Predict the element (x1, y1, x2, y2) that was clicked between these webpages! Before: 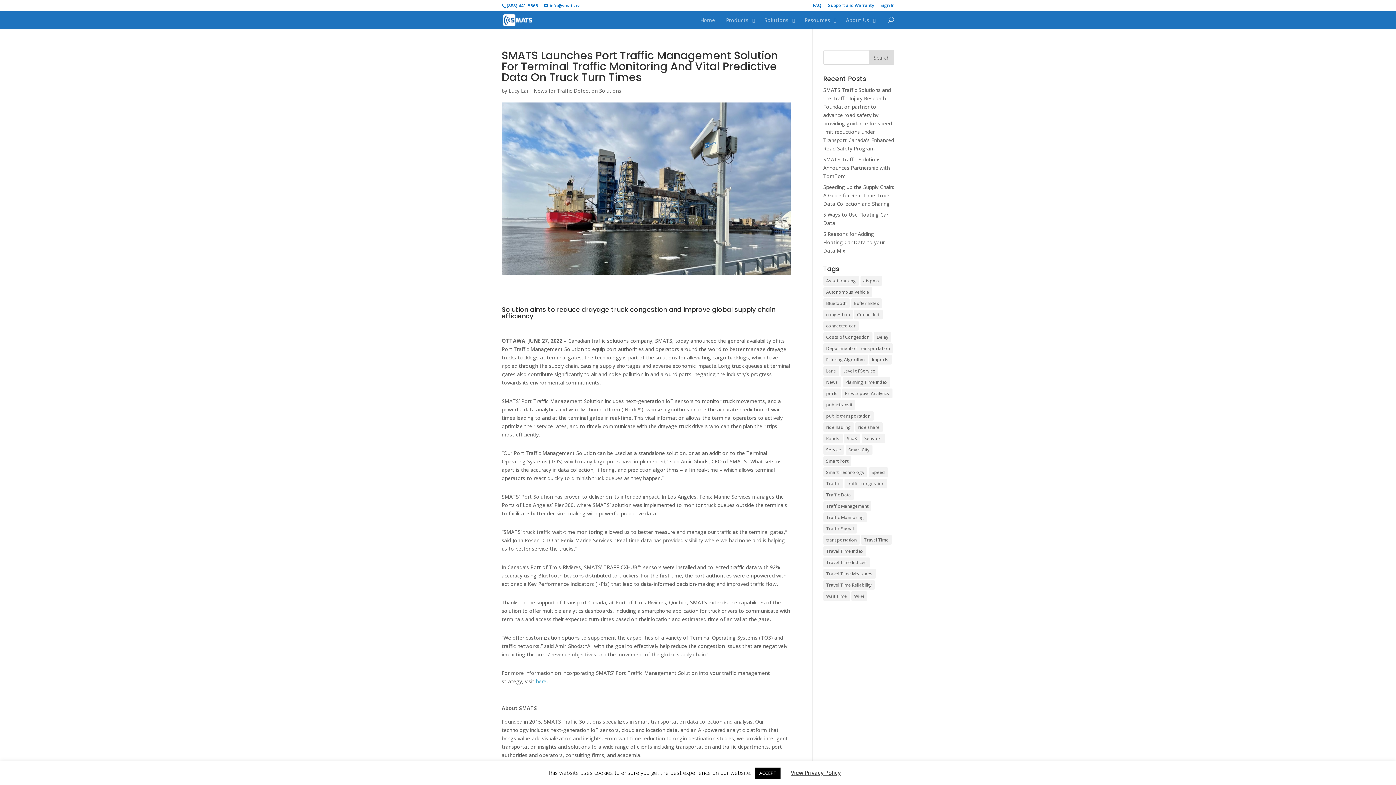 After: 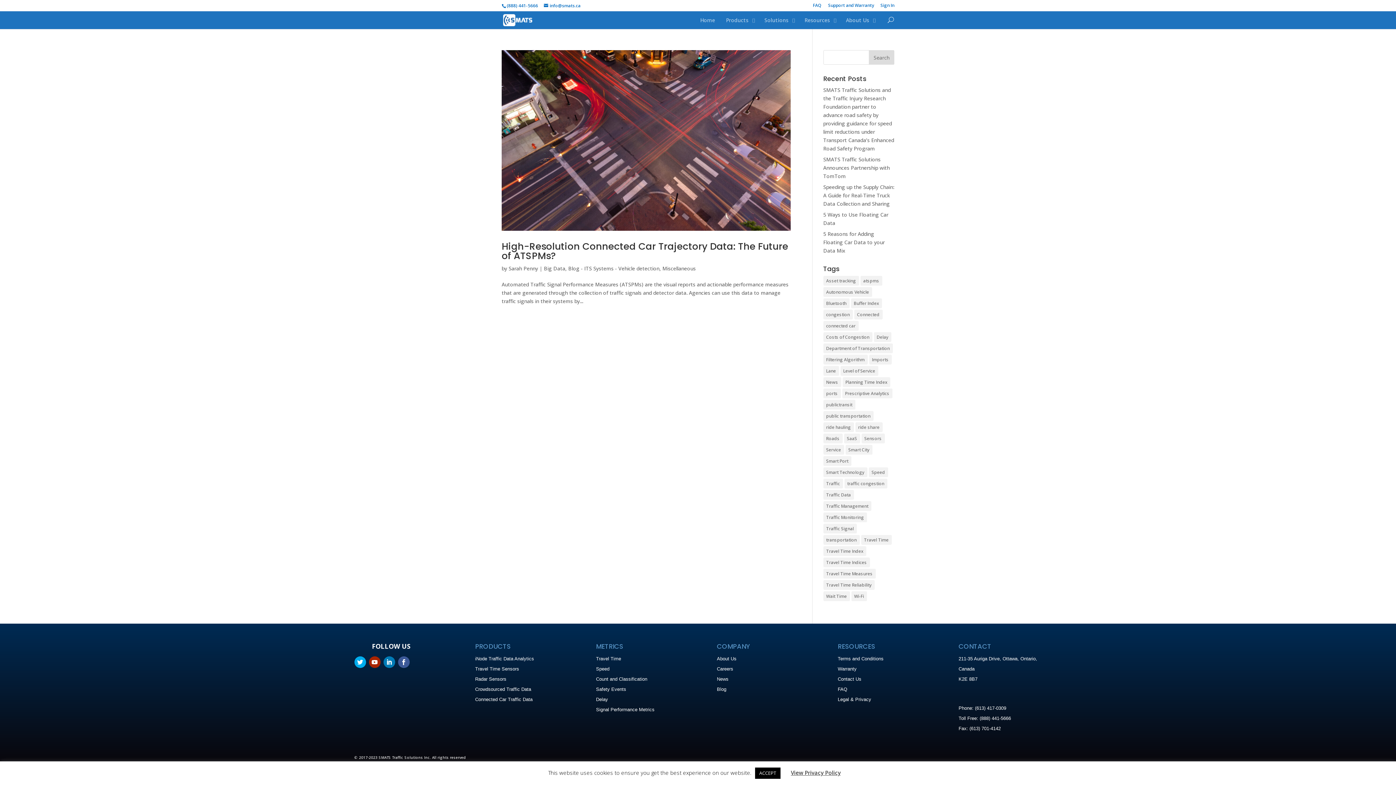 Action: bbox: (823, 321, 858, 330) label: connected car (1 item)